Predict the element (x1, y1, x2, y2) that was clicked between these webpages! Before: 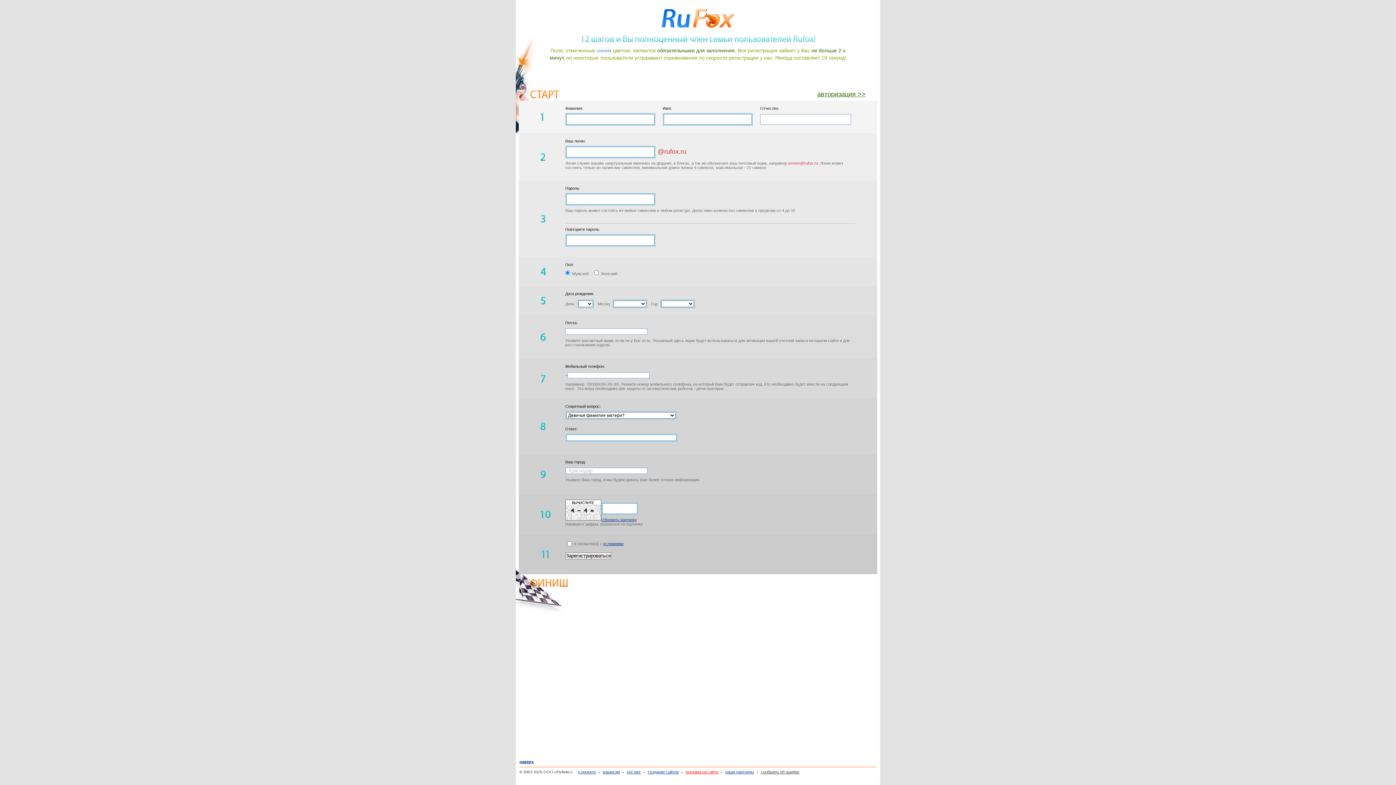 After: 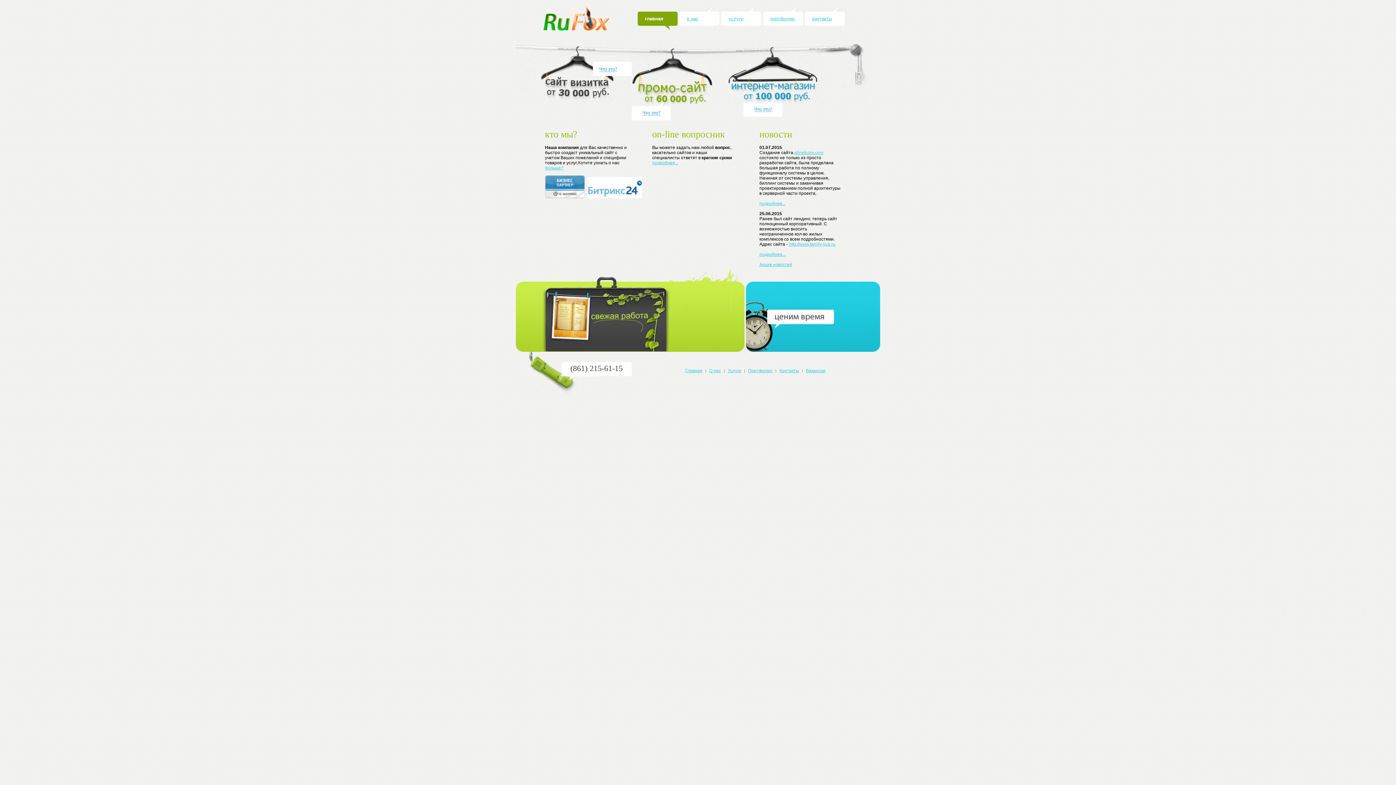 Action: bbox: (644, 770, 678, 774) label: создание сайтов